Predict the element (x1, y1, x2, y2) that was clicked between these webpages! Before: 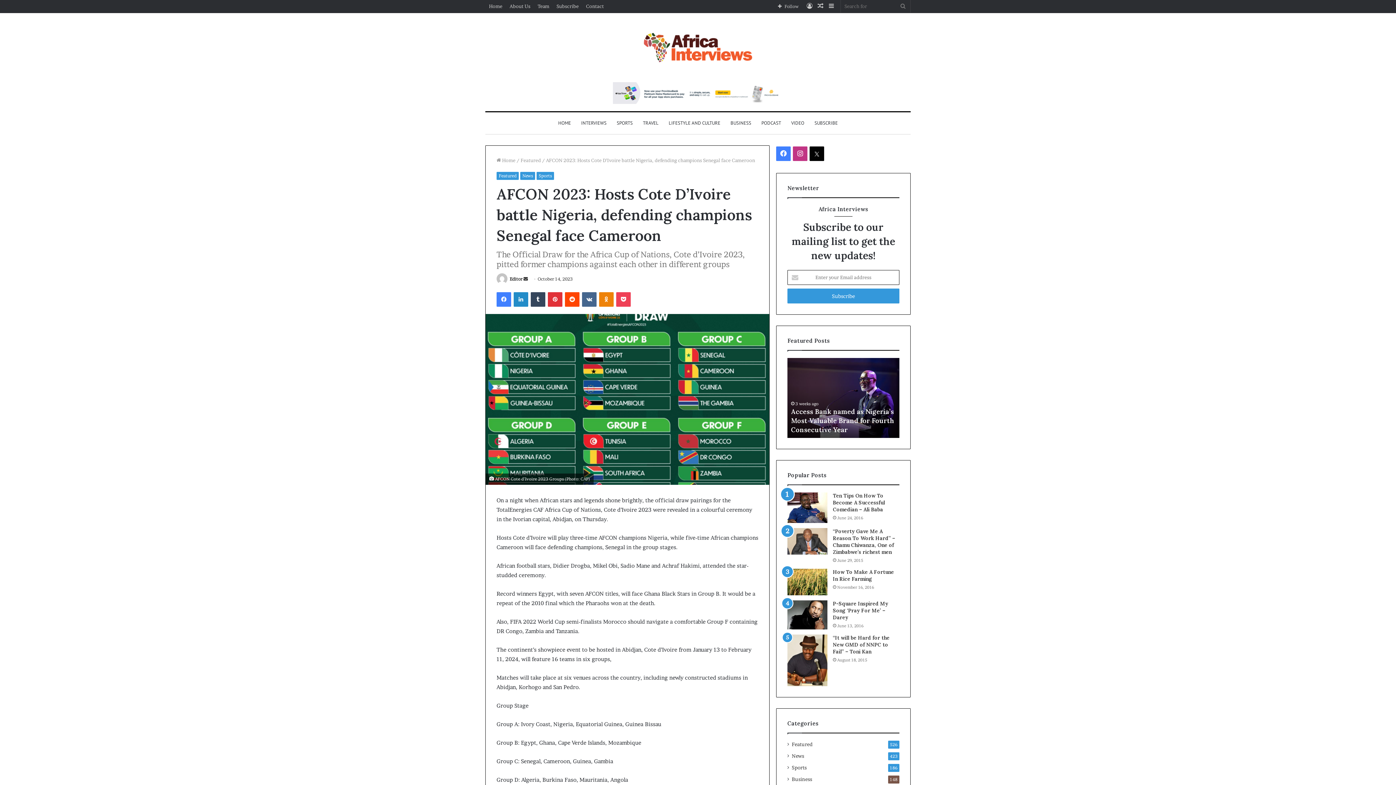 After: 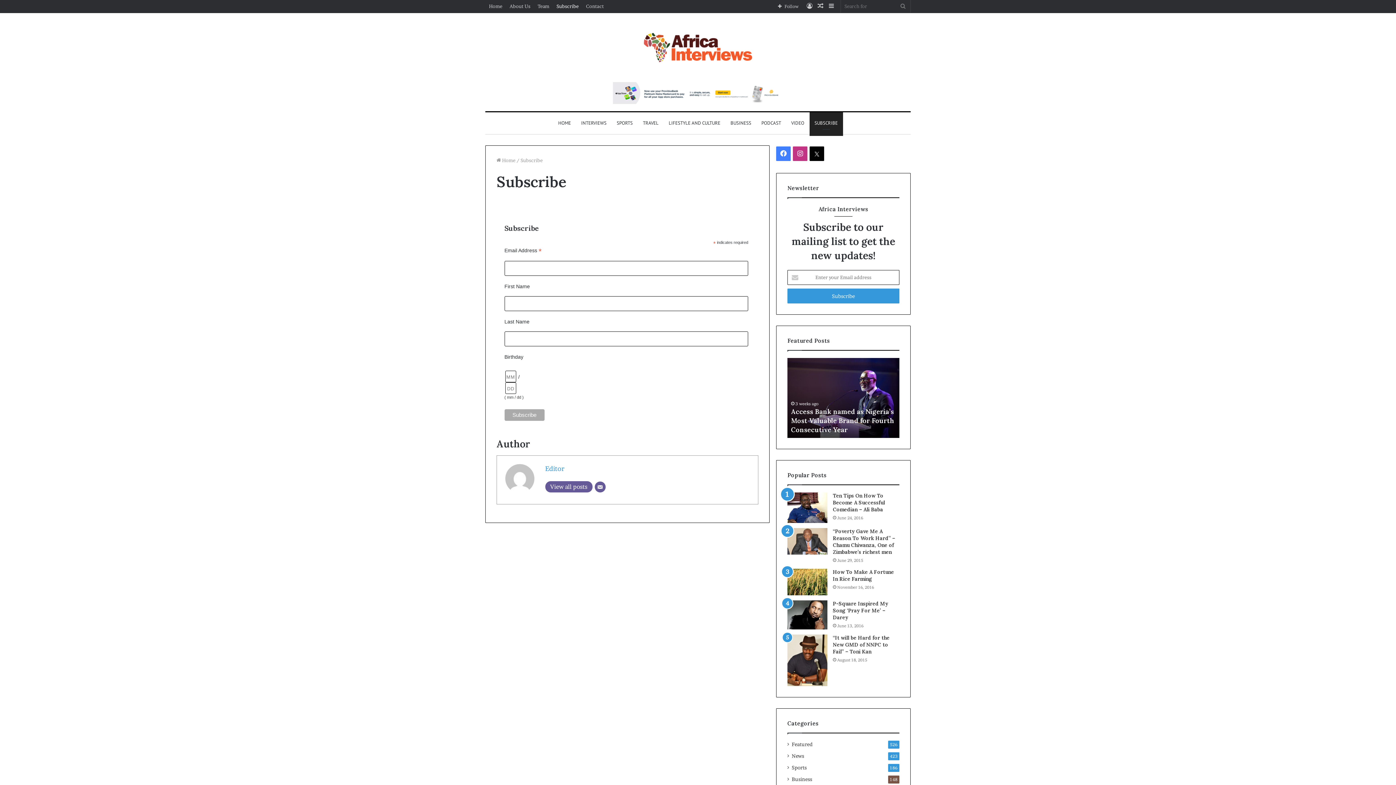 Action: bbox: (809, 112, 843, 134) label: SUBSCRIBE